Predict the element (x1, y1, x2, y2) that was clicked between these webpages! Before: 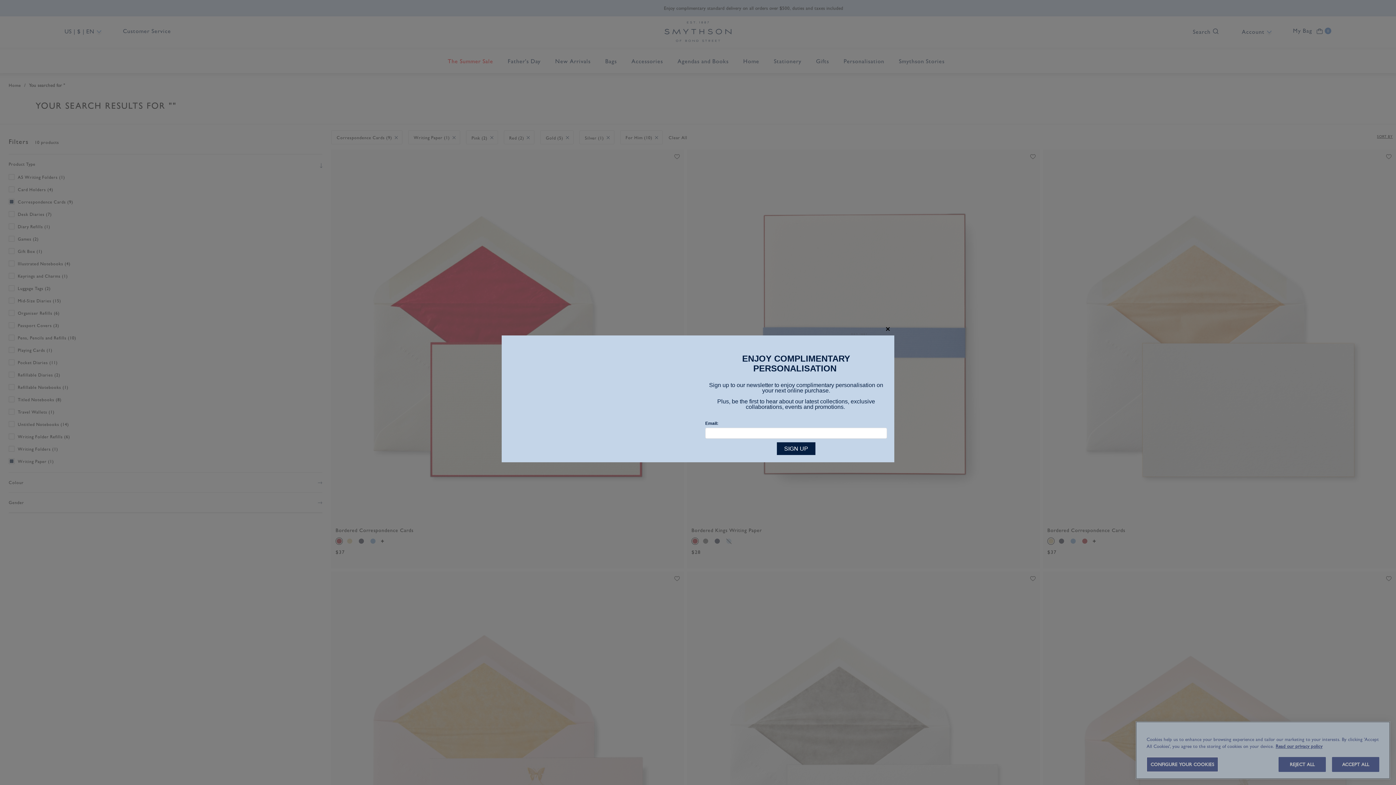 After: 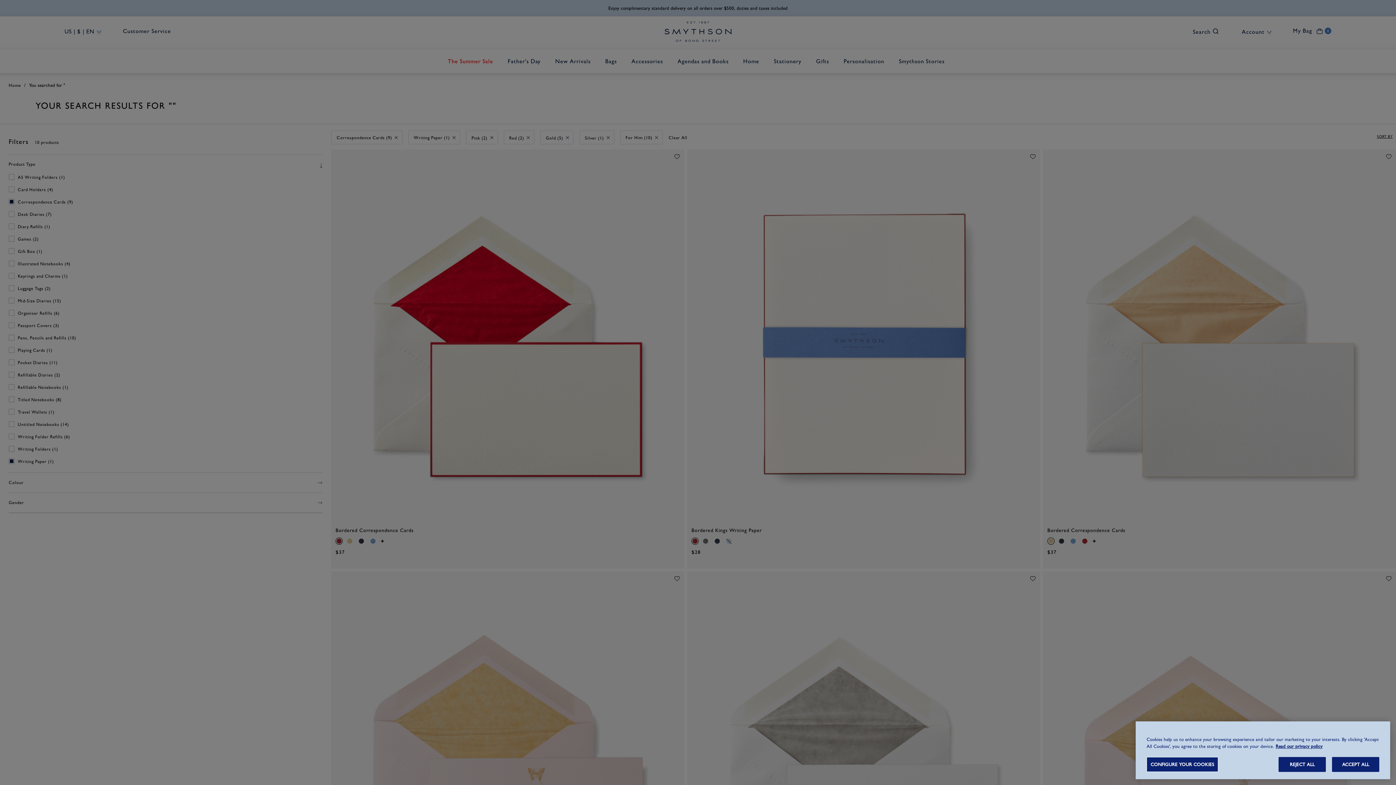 Action: label: close bbox: (881, 322, 894, 335)